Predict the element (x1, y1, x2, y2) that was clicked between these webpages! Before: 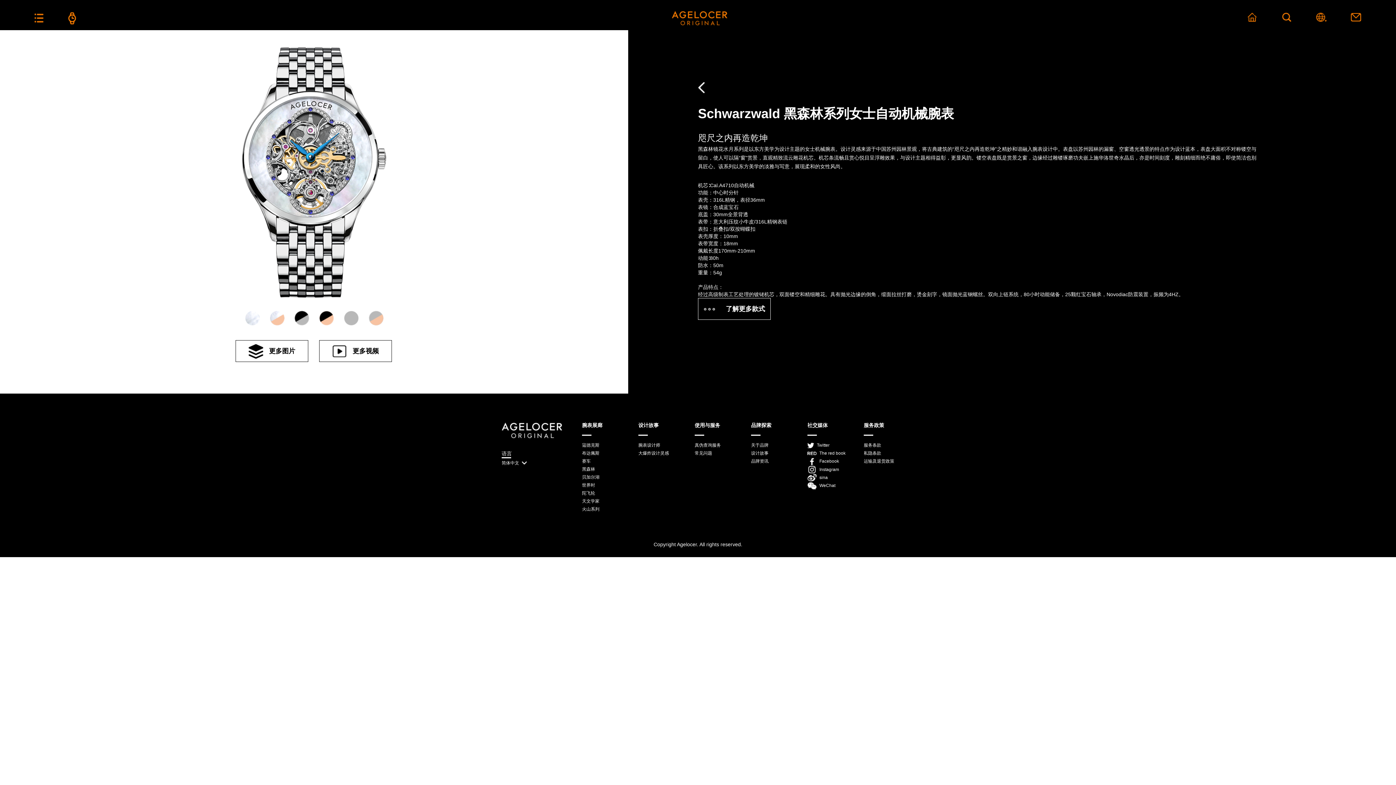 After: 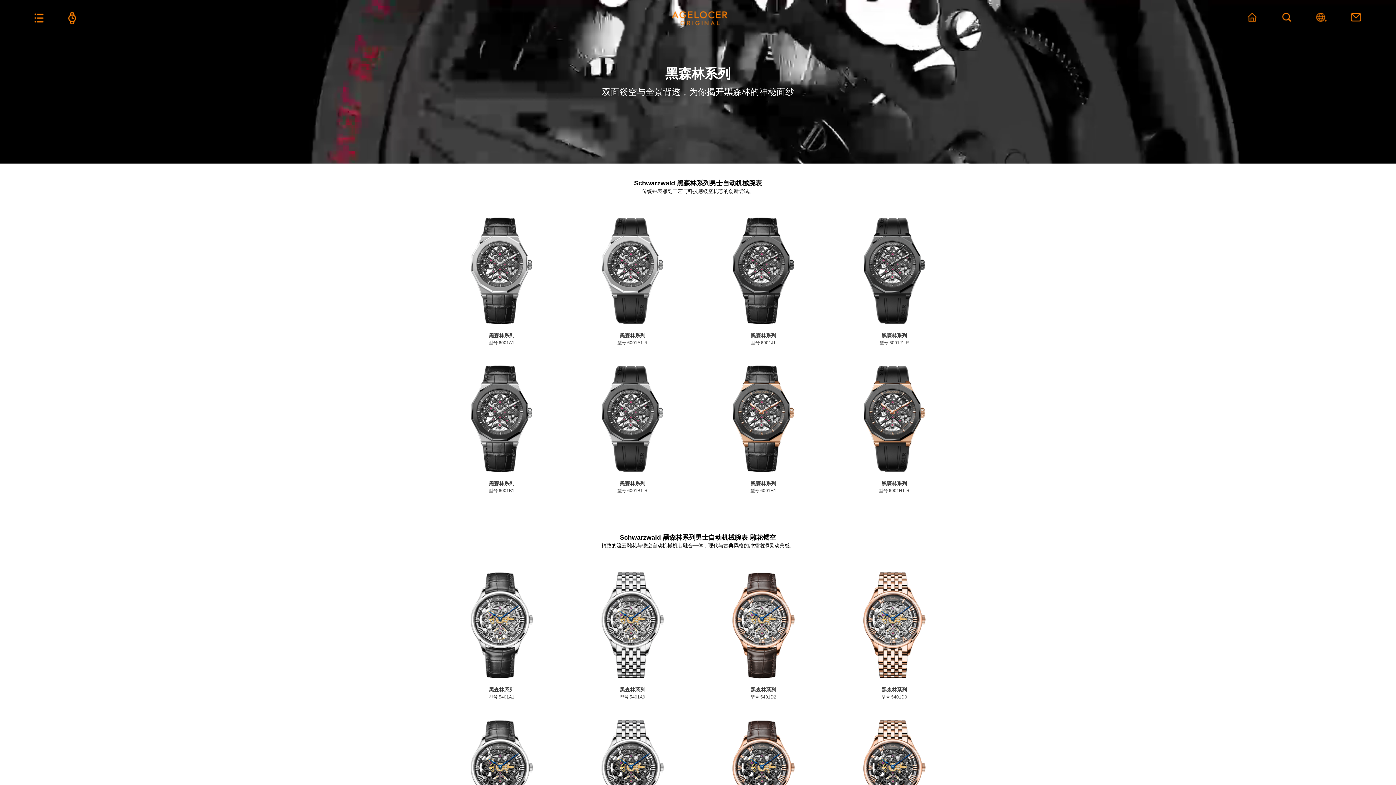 Action: label: 黑森林 bbox: (582, 465, 638, 473)